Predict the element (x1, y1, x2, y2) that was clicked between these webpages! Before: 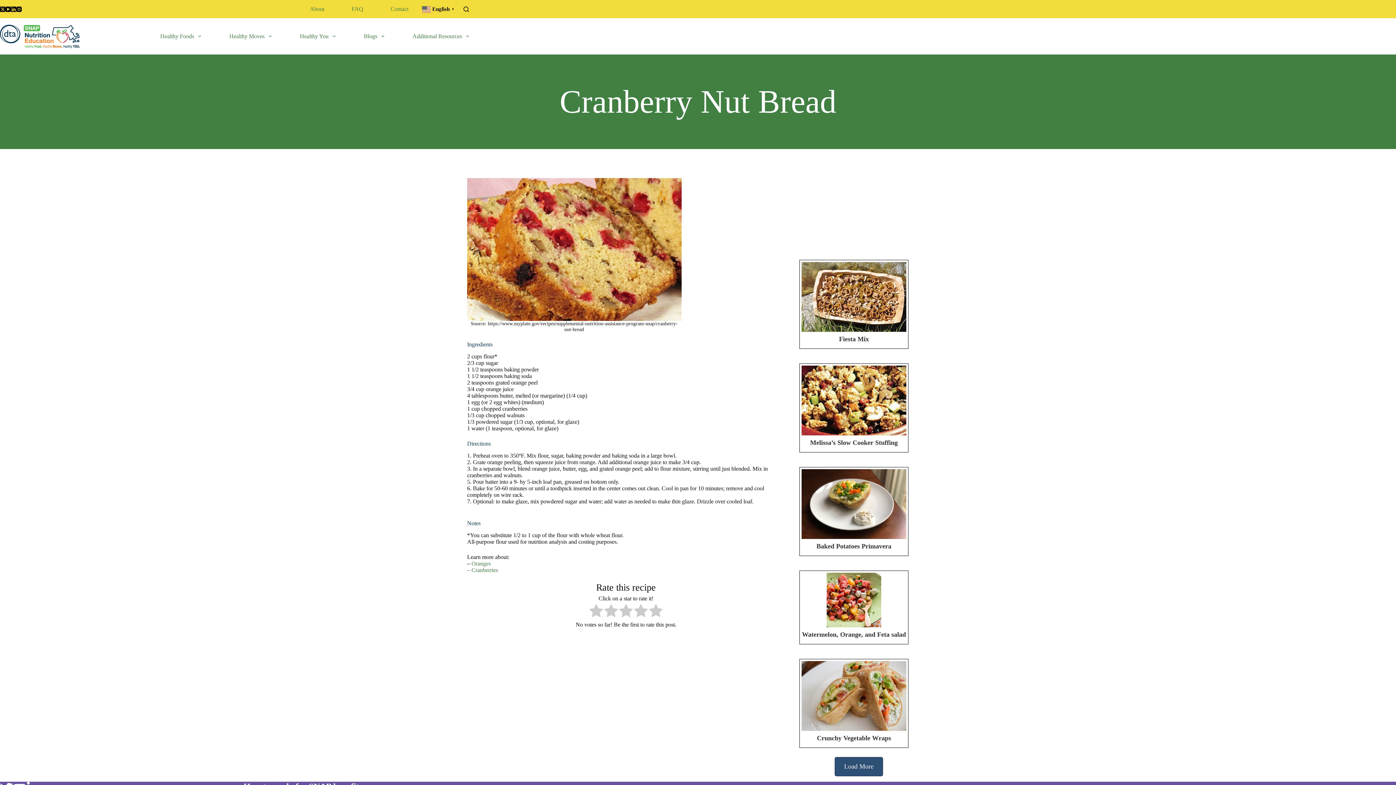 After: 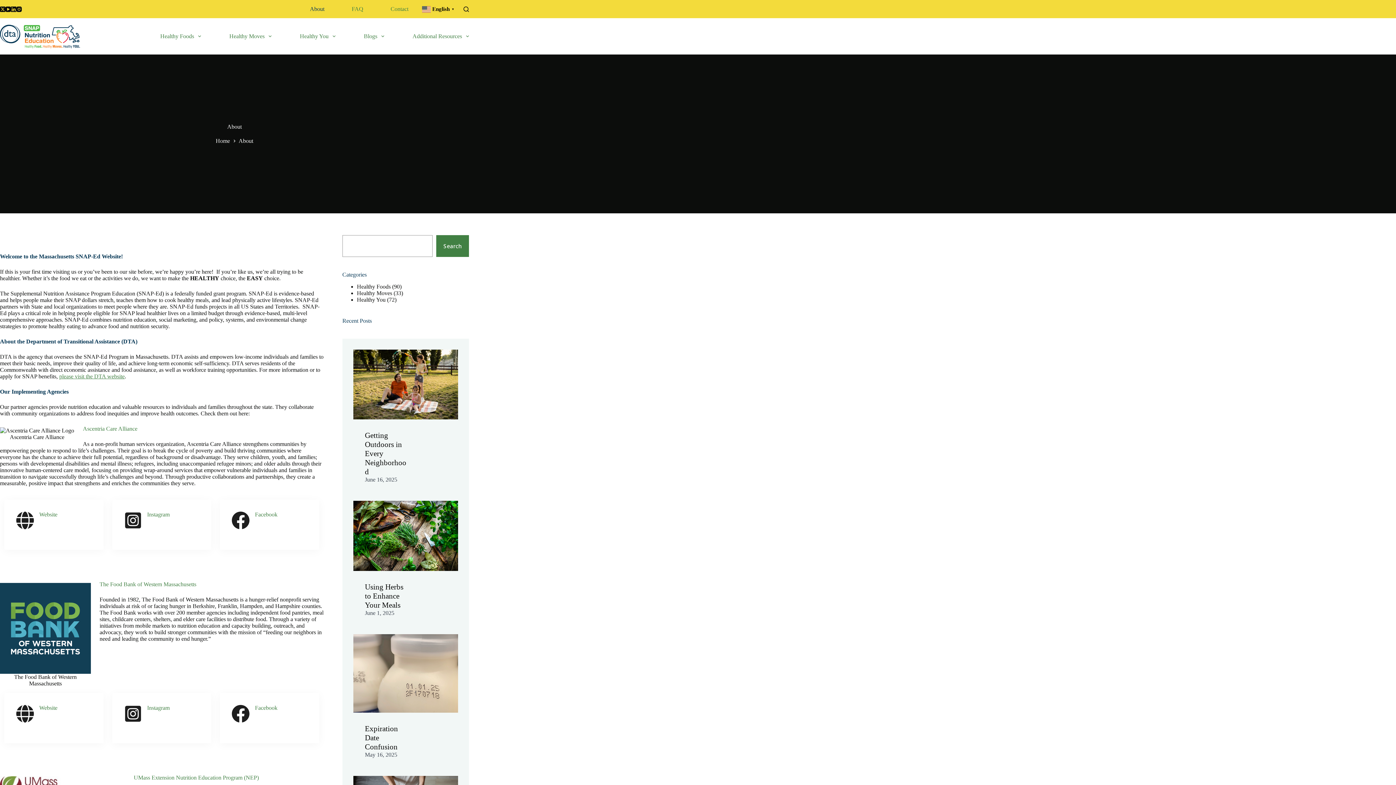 Action: bbox: (296, 0, 338, 18) label: About